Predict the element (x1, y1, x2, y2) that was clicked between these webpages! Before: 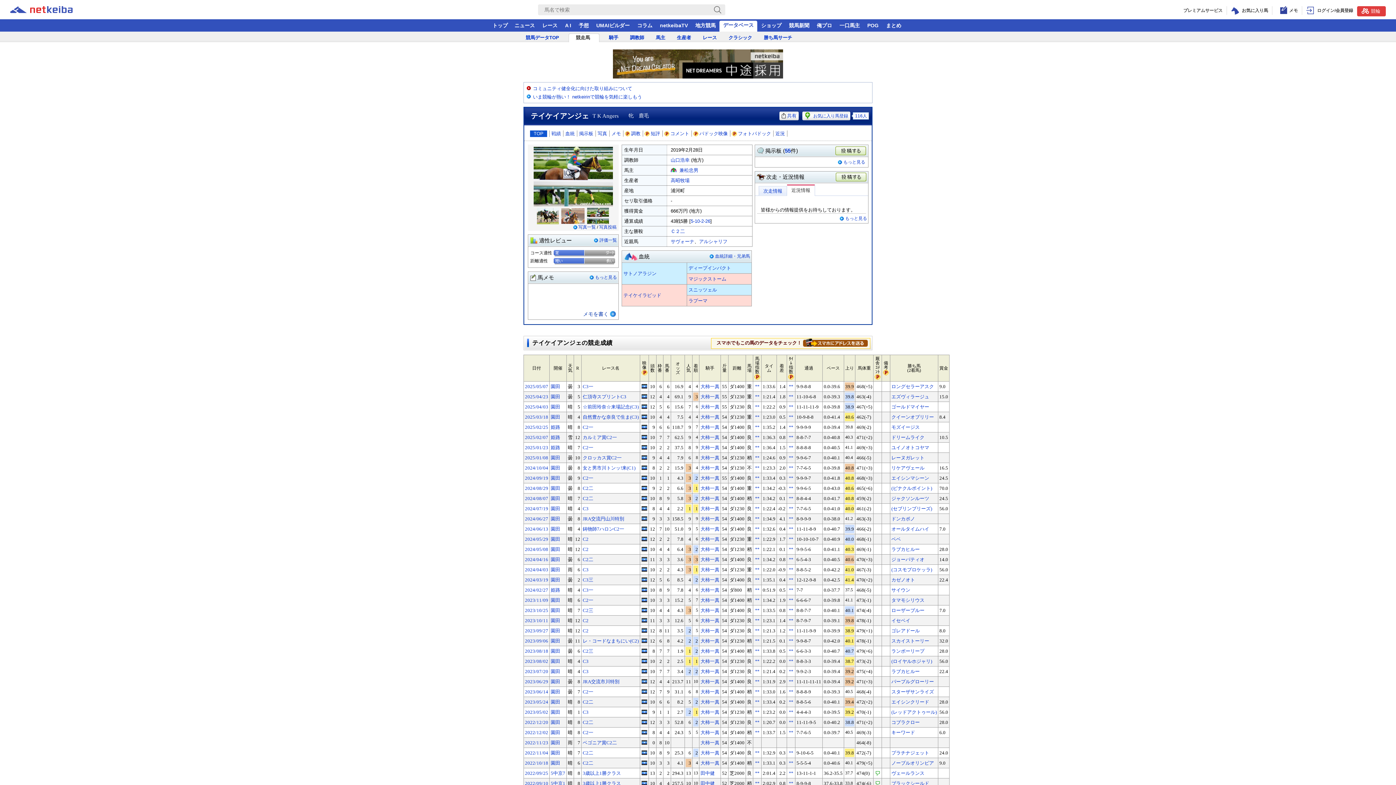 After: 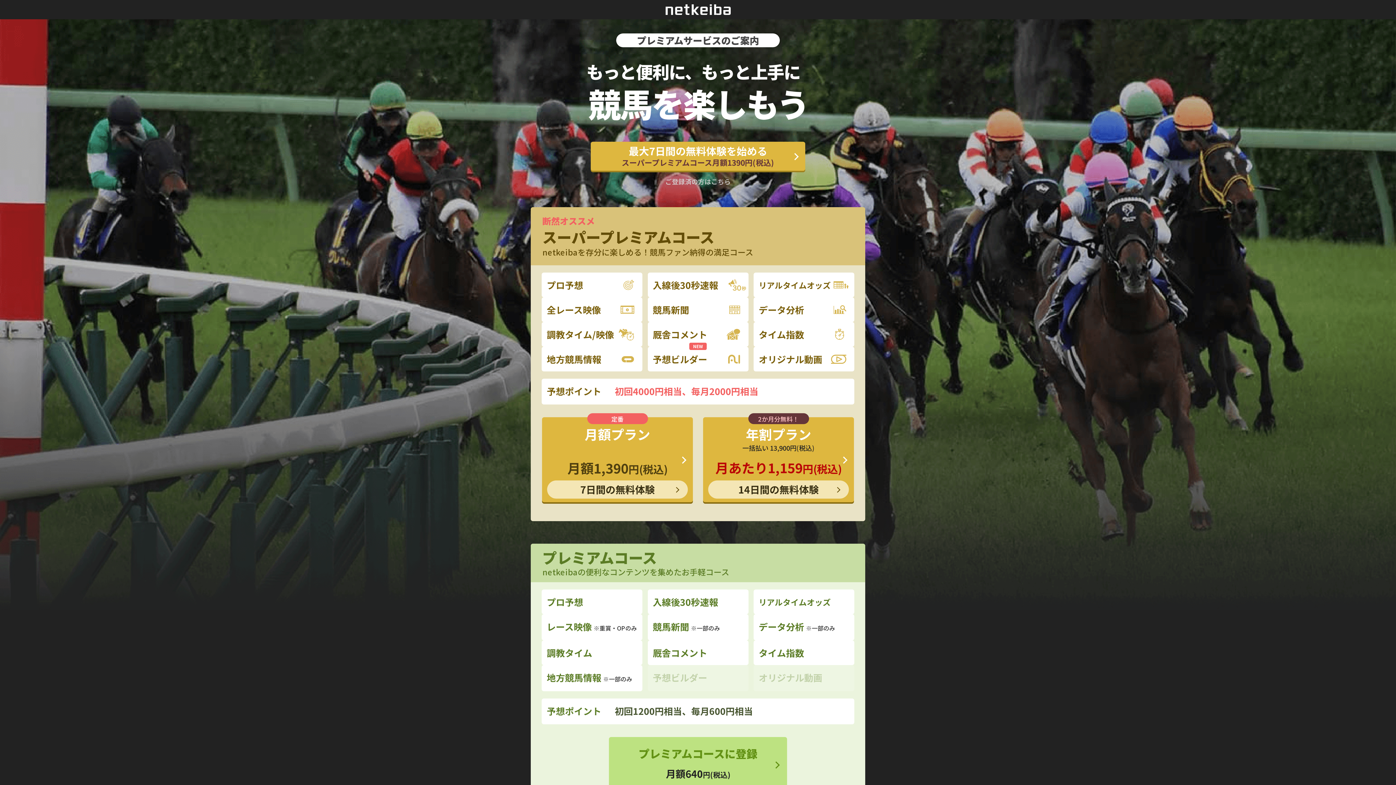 Action: label: ** bbox: (789, 669, 793, 674)